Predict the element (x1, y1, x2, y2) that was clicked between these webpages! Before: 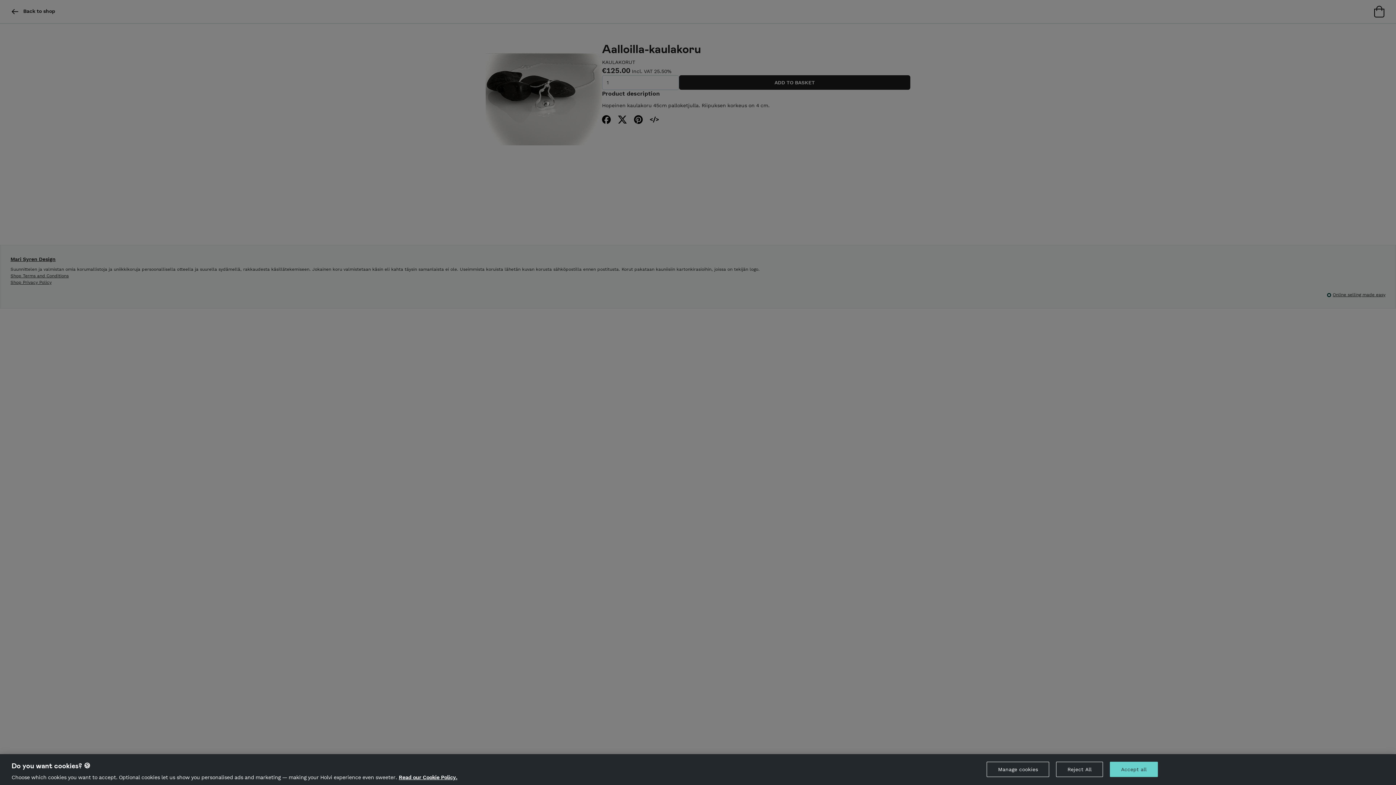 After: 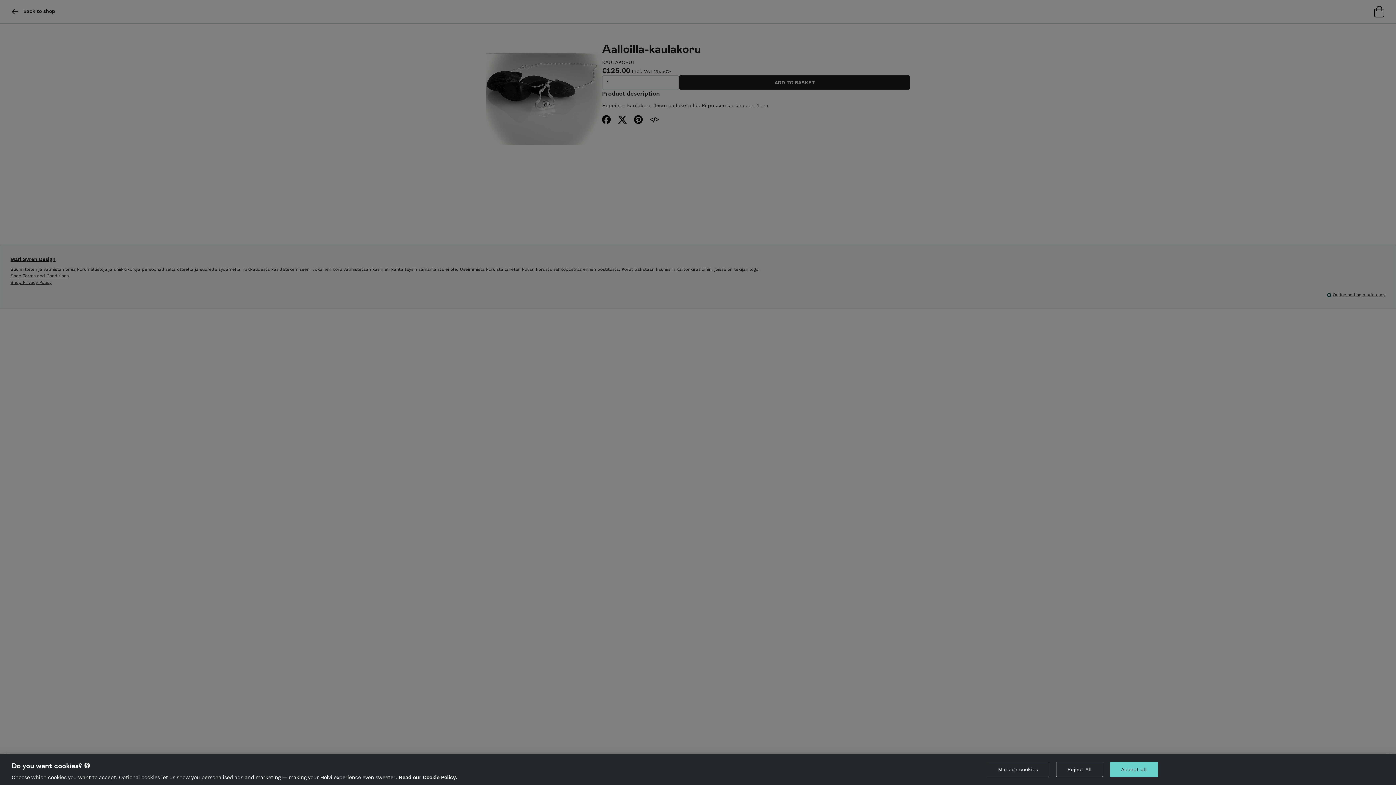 Action: bbox: (398, 774, 457, 780) label: More information about your privacy, opens in a new tab